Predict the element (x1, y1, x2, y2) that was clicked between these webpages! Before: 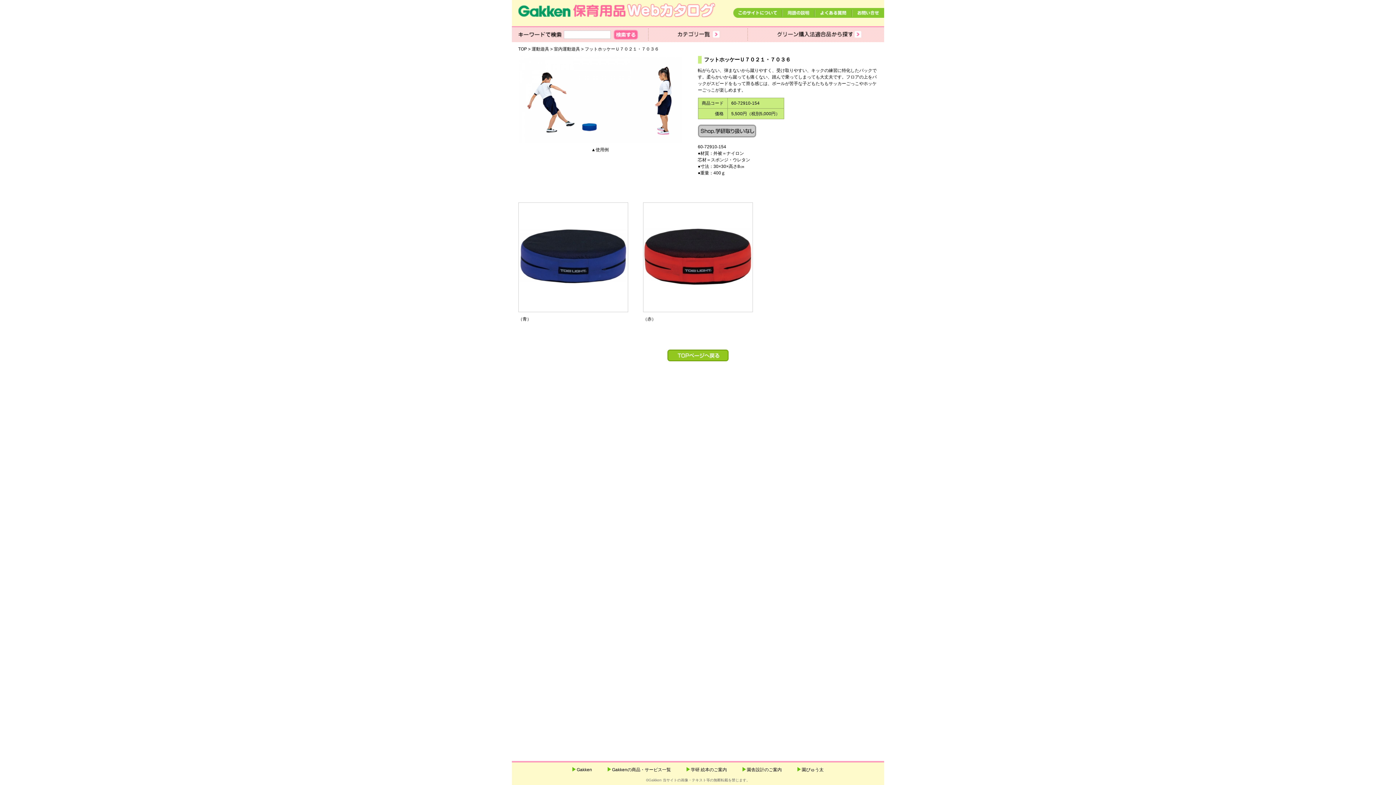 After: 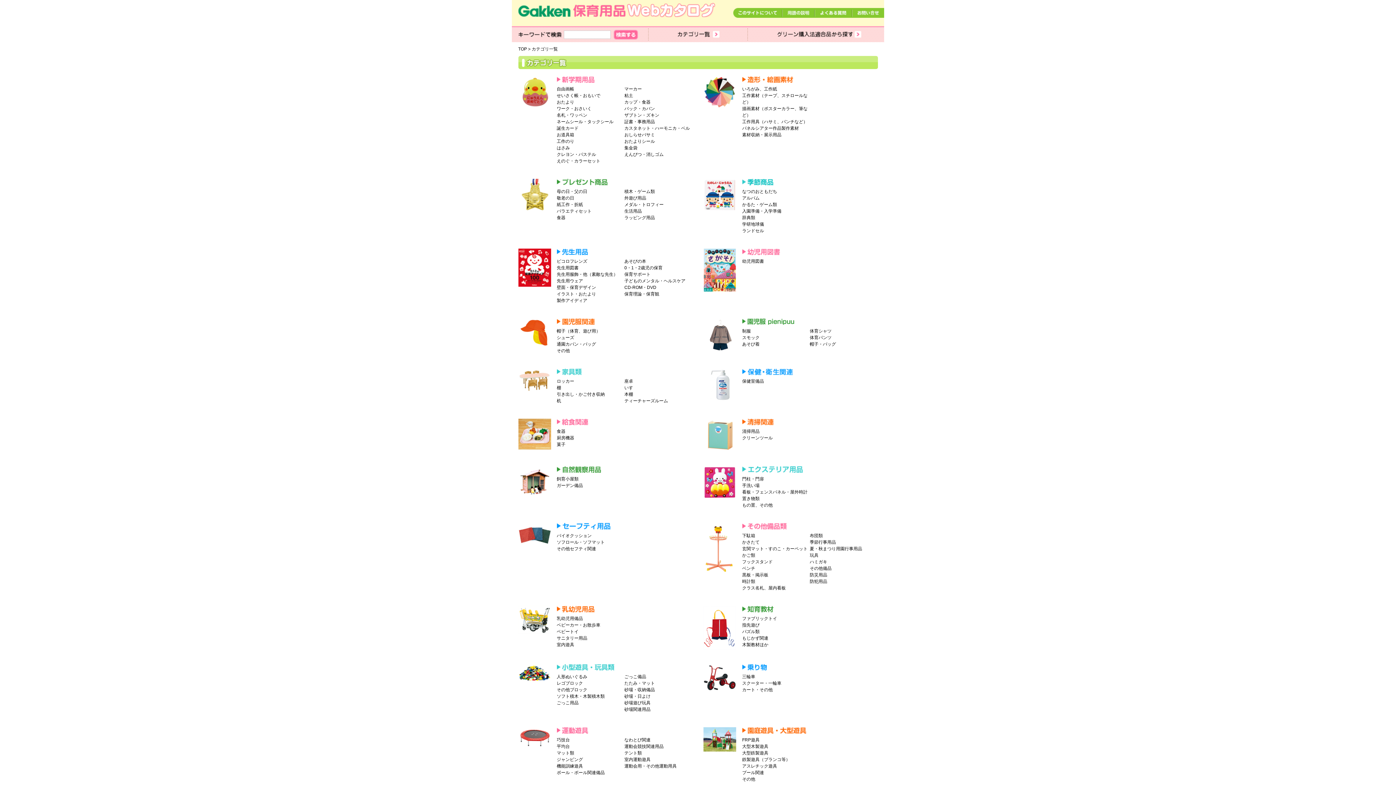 Action: bbox: (648, 27, 747, 42)